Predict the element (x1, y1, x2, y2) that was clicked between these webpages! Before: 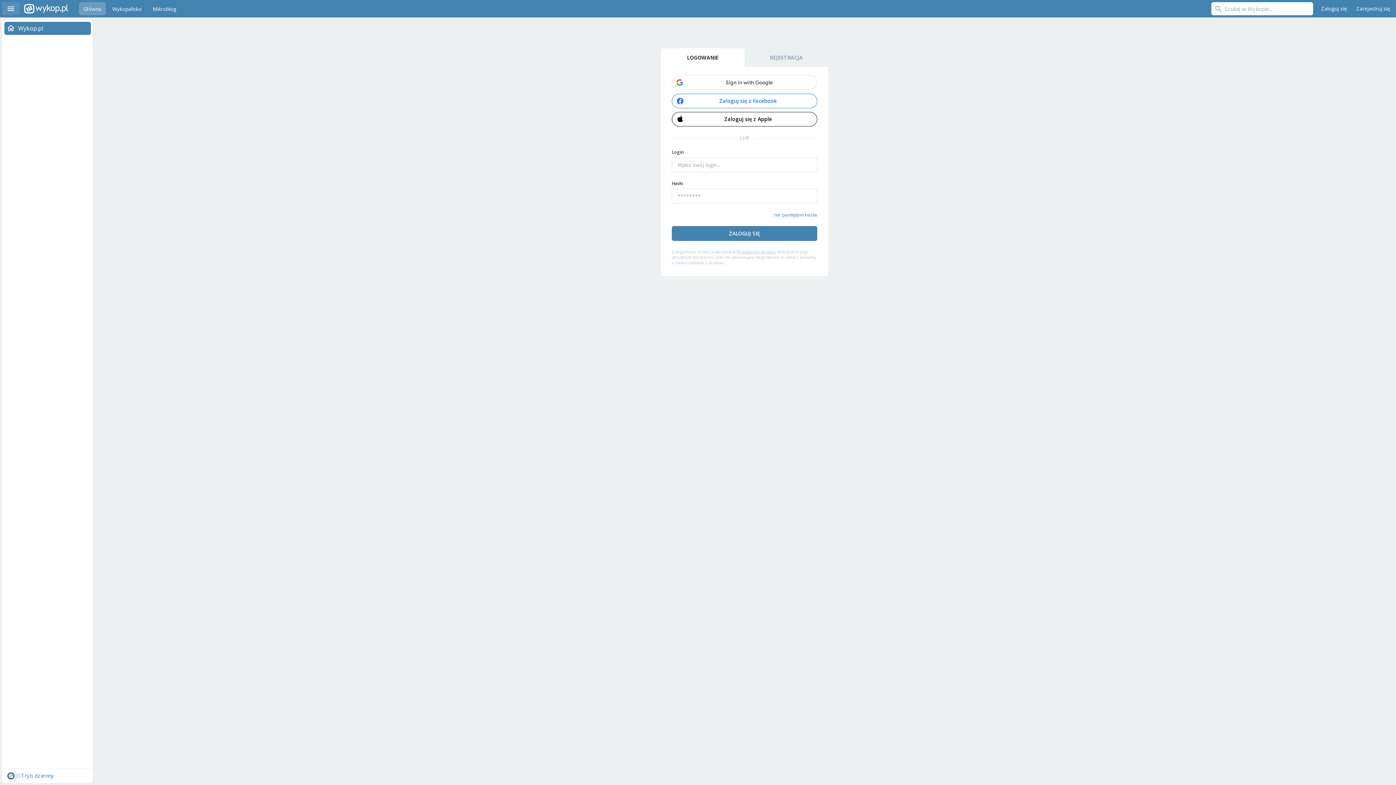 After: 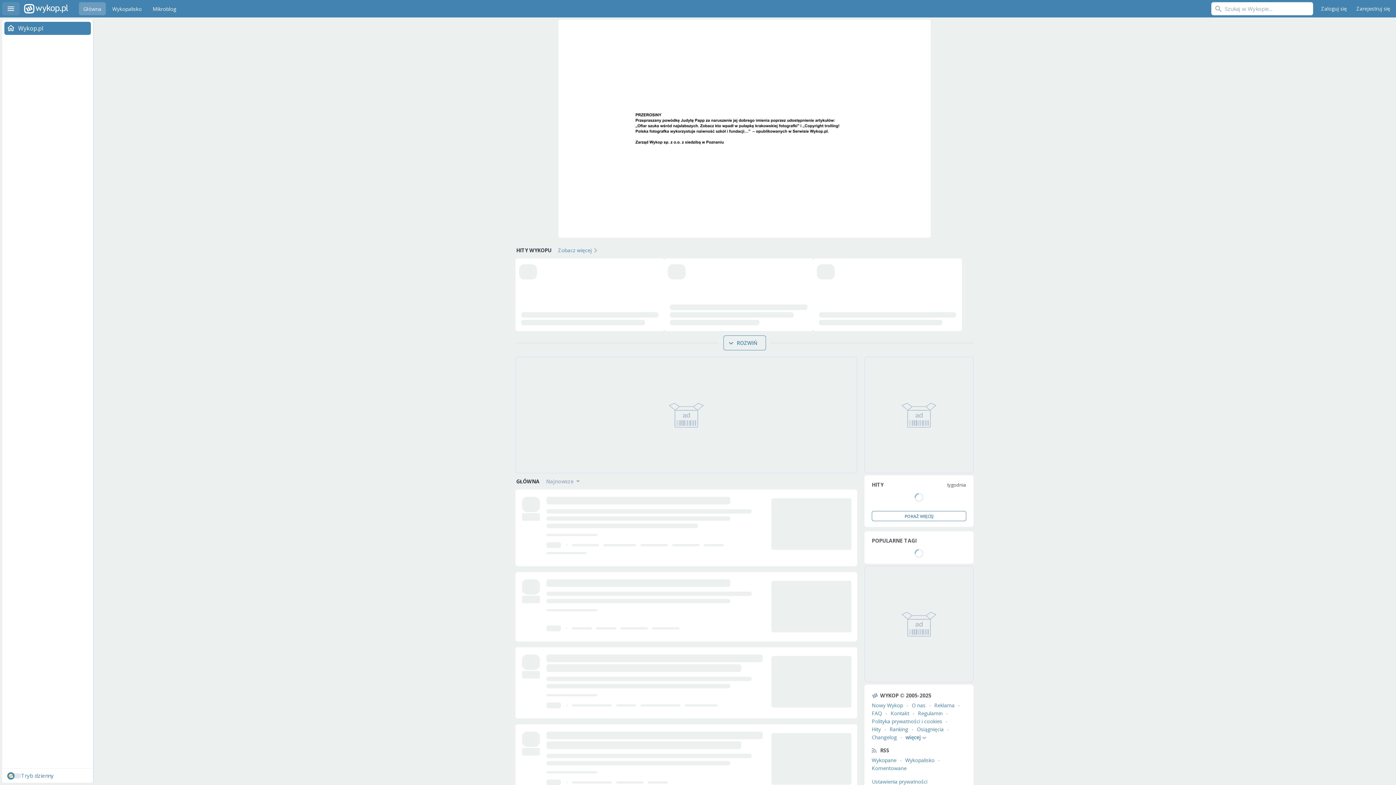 Action: bbox: (2, 21, 93, 34) label: Wykop.pl